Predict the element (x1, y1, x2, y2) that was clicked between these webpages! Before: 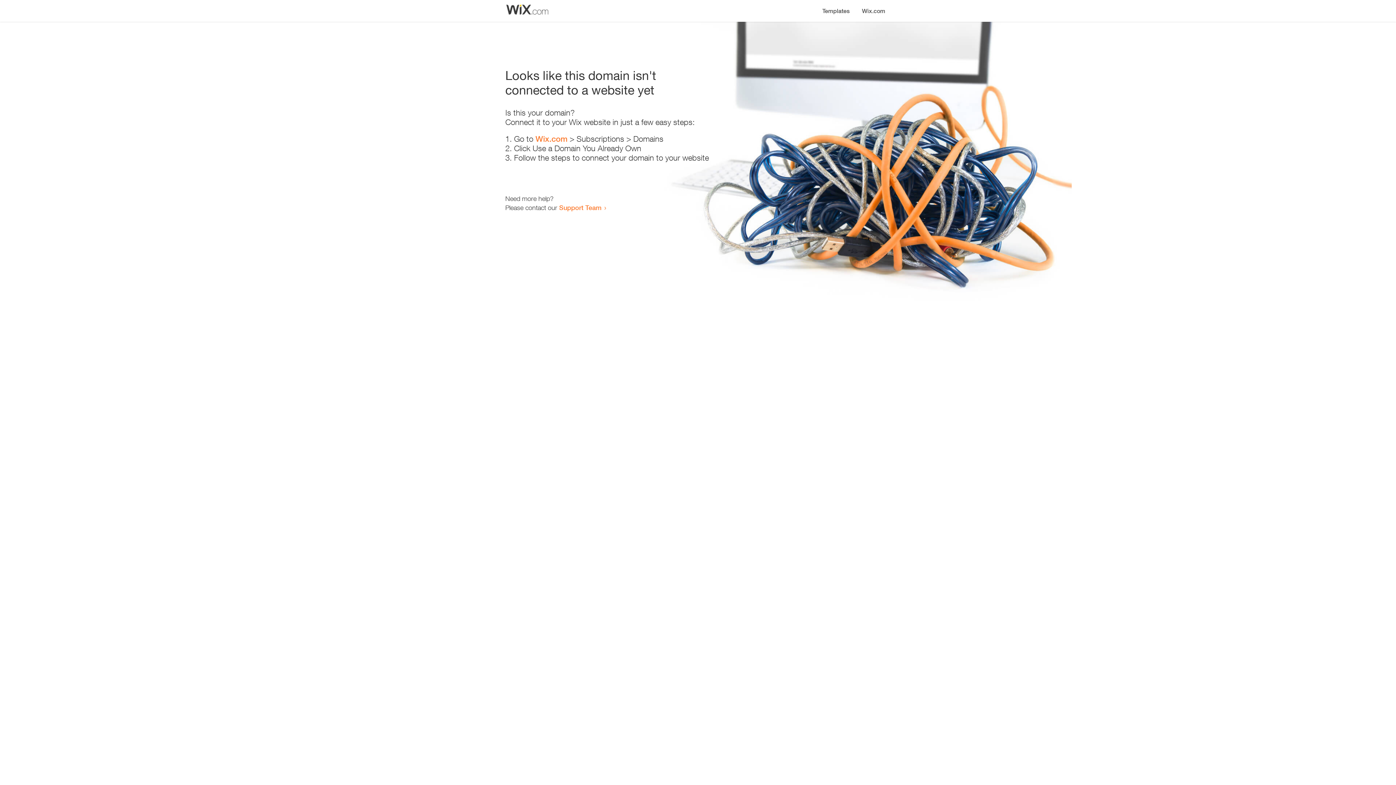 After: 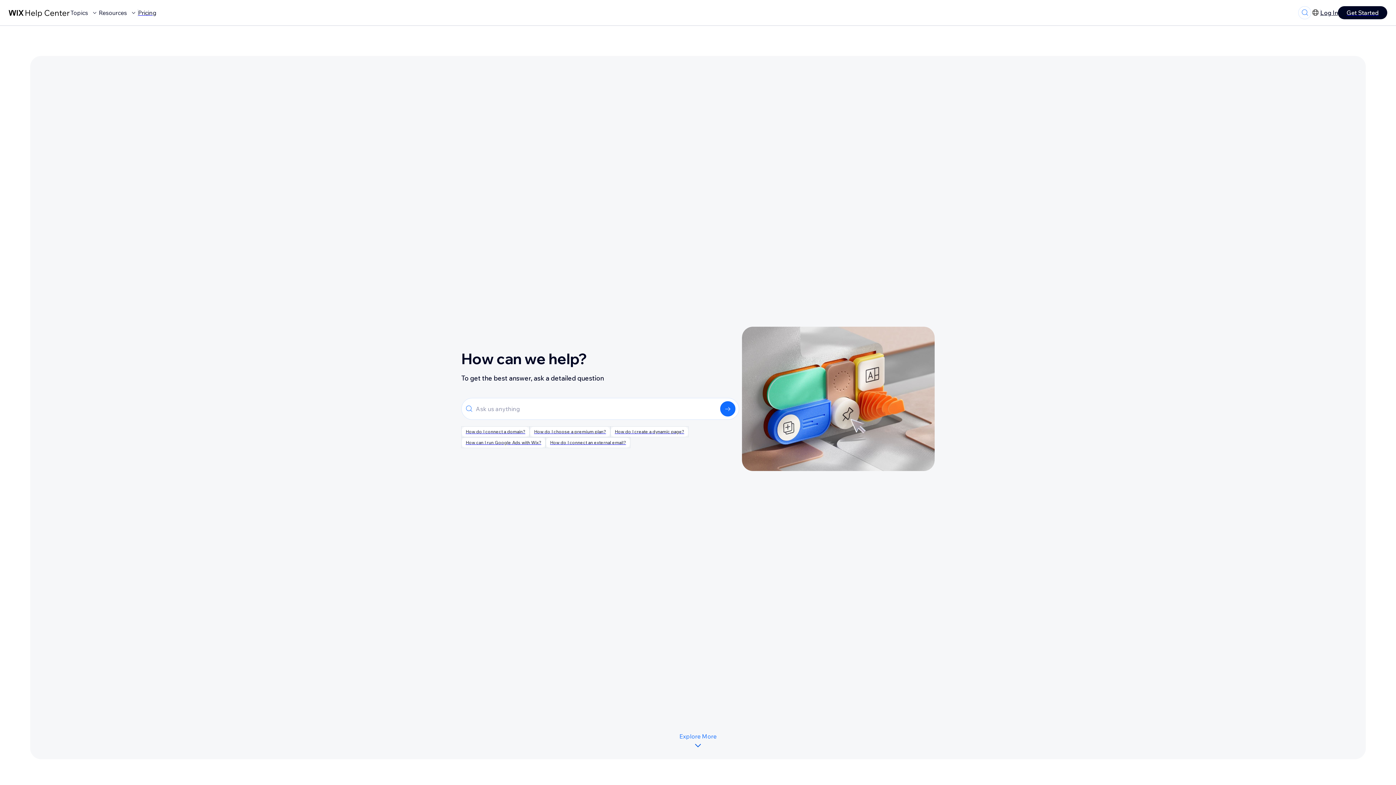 Action: bbox: (559, 203, 601, 211) label: Support Team